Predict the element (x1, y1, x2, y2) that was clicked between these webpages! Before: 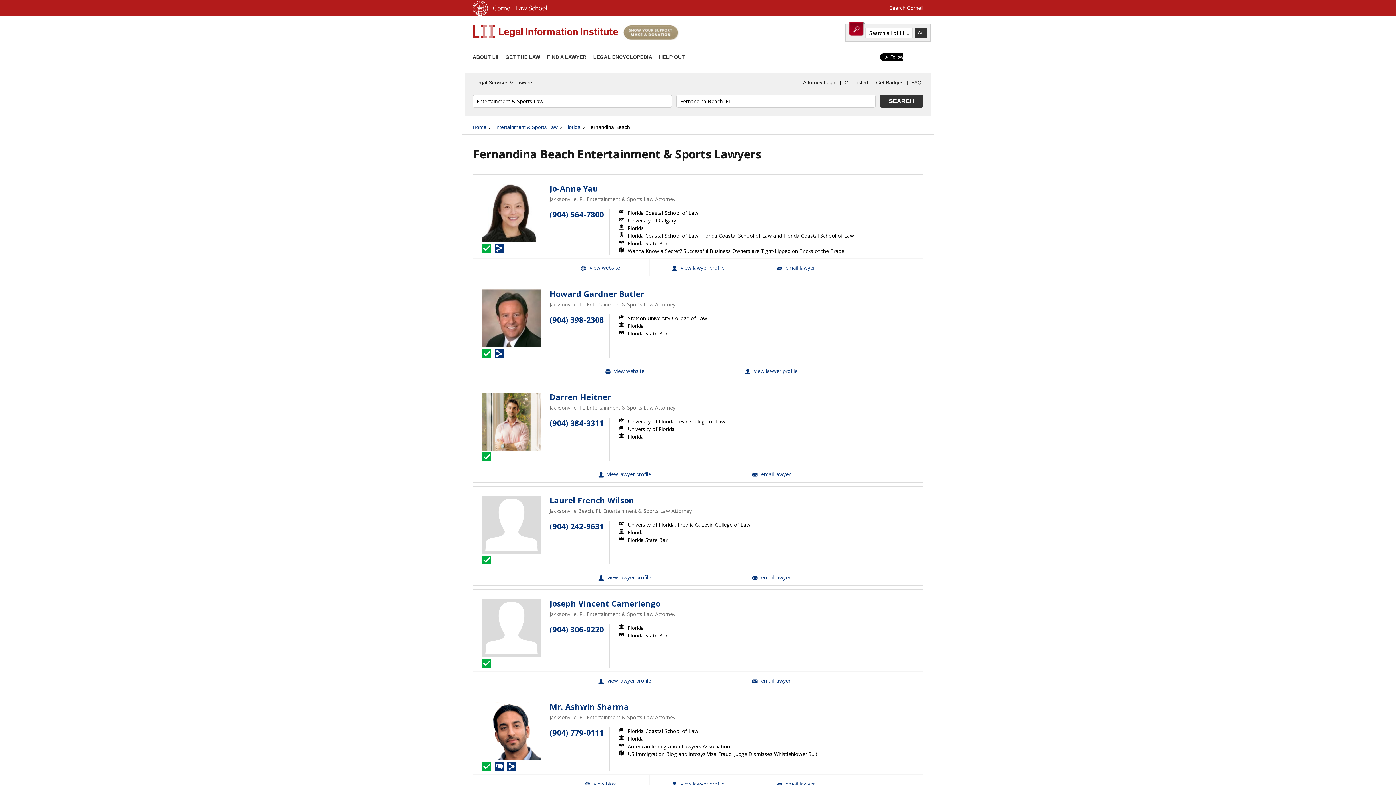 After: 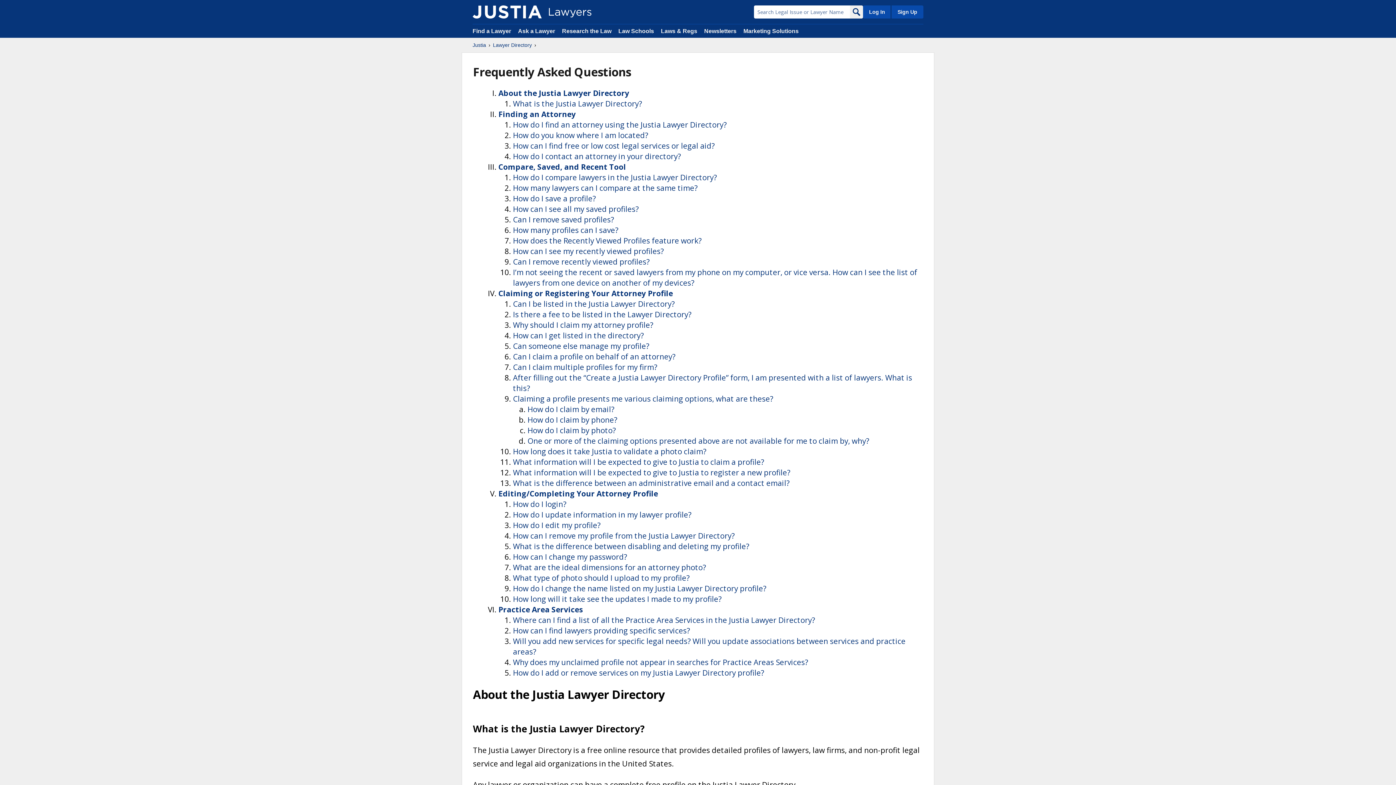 Action: label: FAQ bbox: (909, 77, 923, 88)